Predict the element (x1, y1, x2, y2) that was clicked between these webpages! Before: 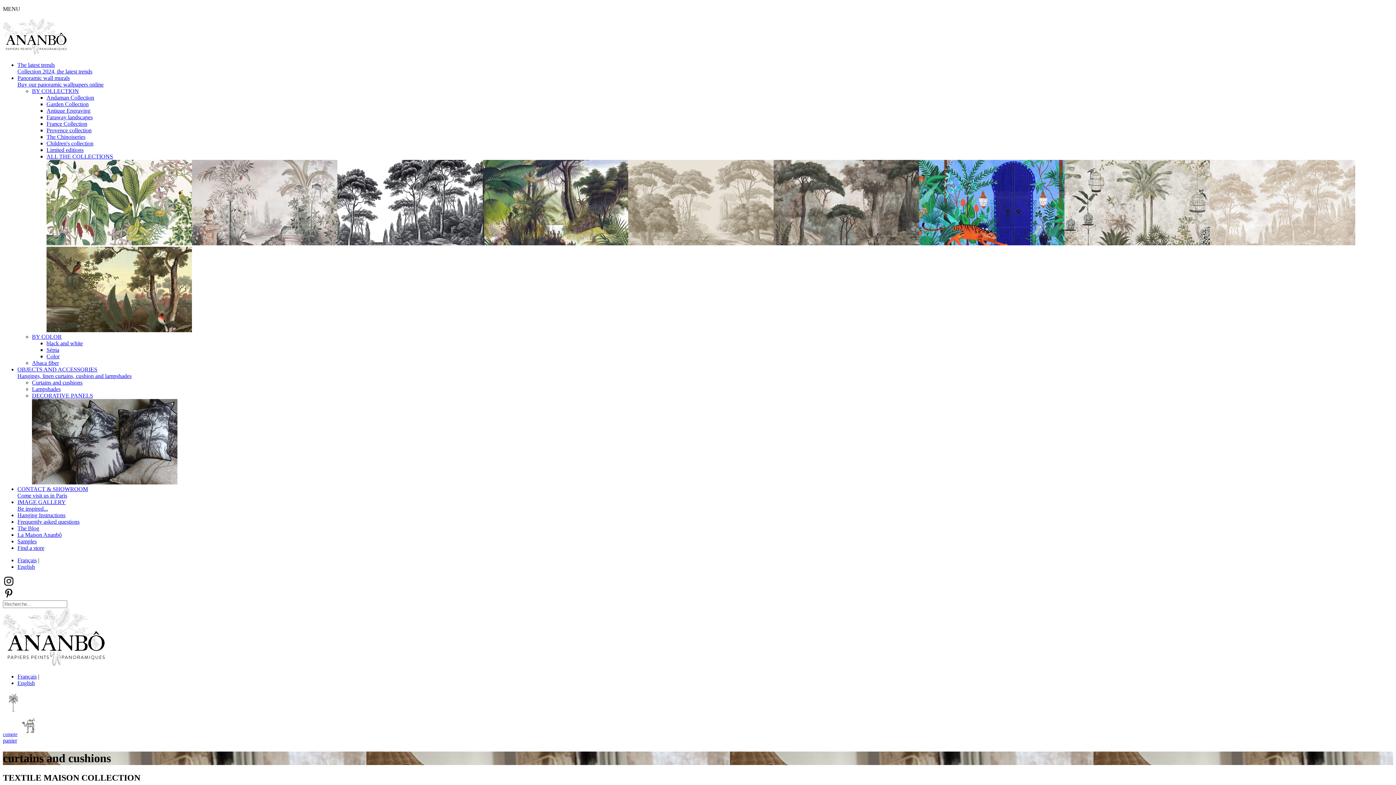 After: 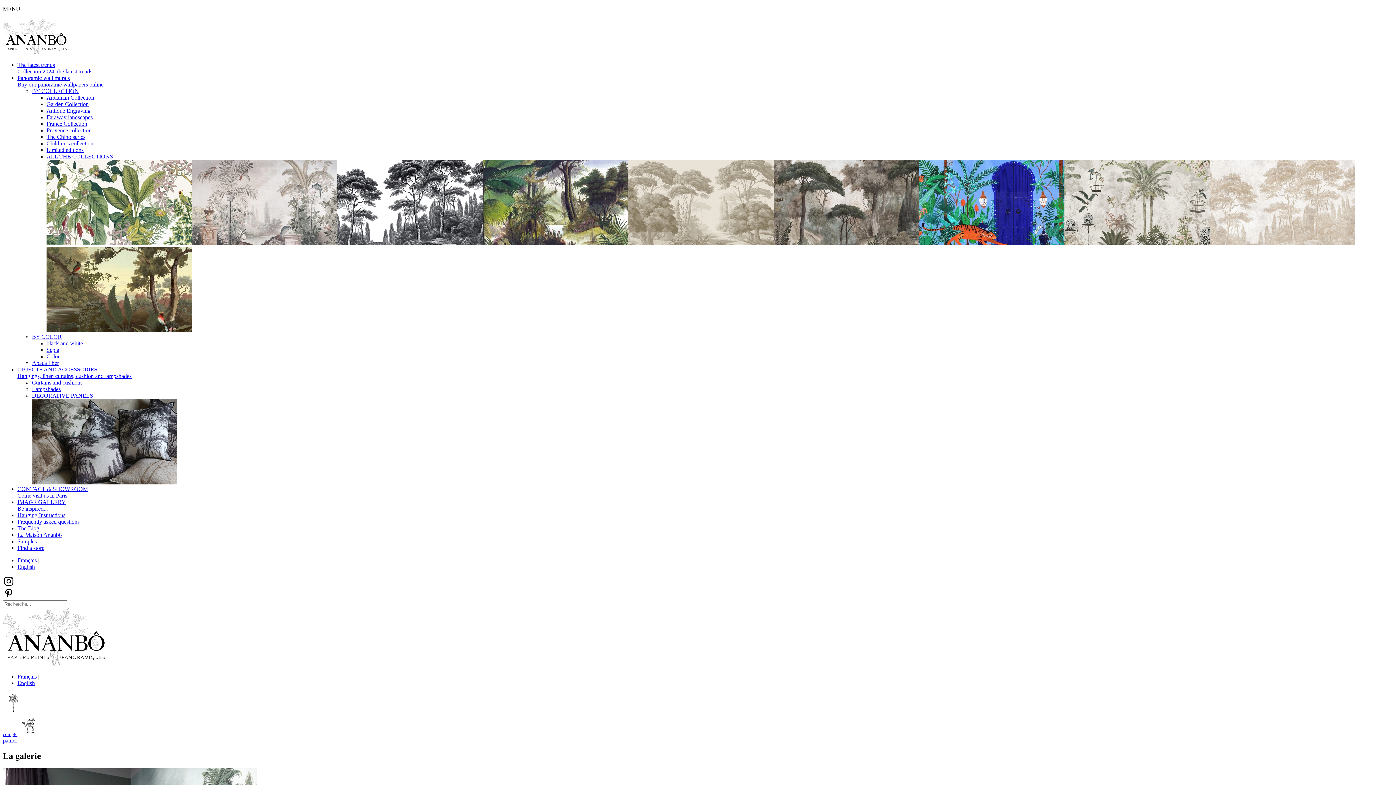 Action: label: IMAGE GALLERY
Be inspired... bbox: (17, 499, 65, 512)